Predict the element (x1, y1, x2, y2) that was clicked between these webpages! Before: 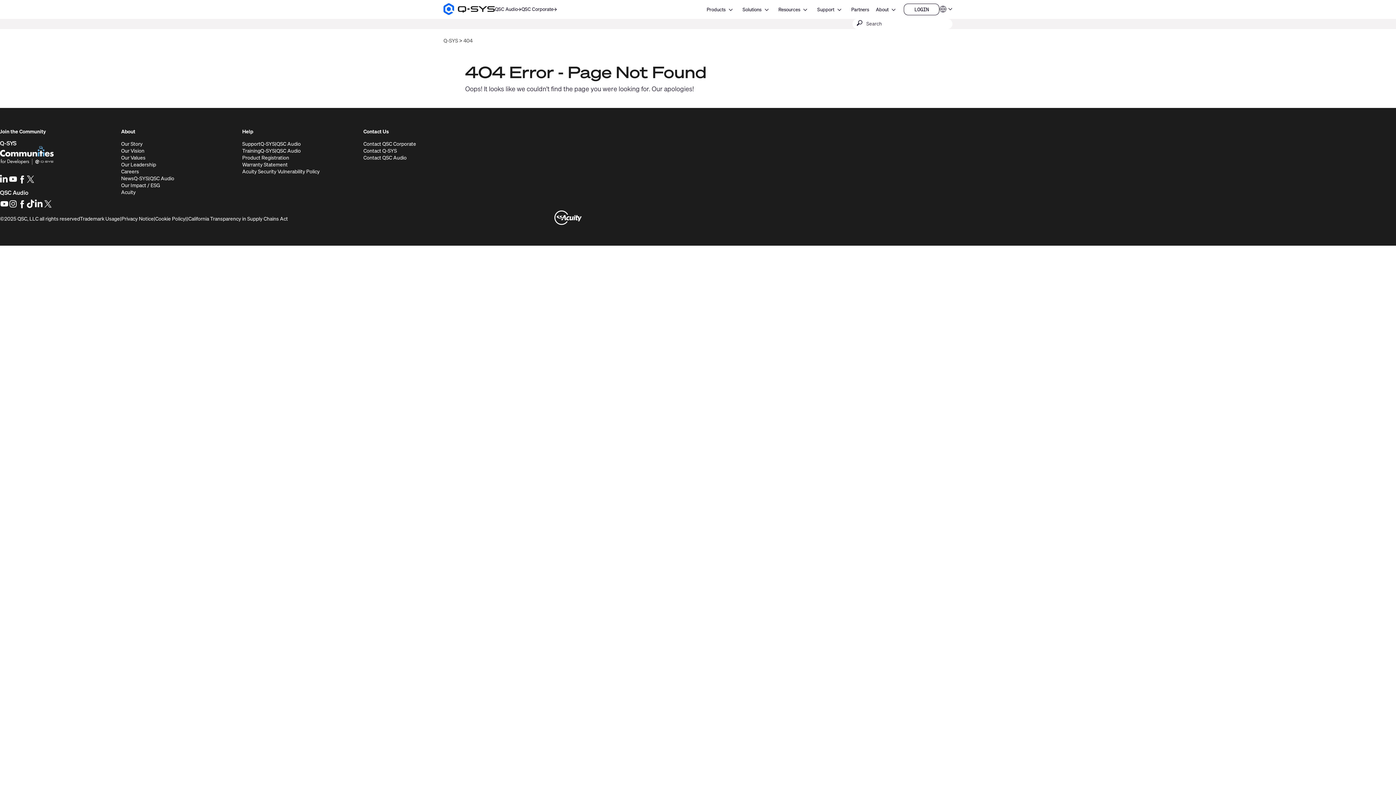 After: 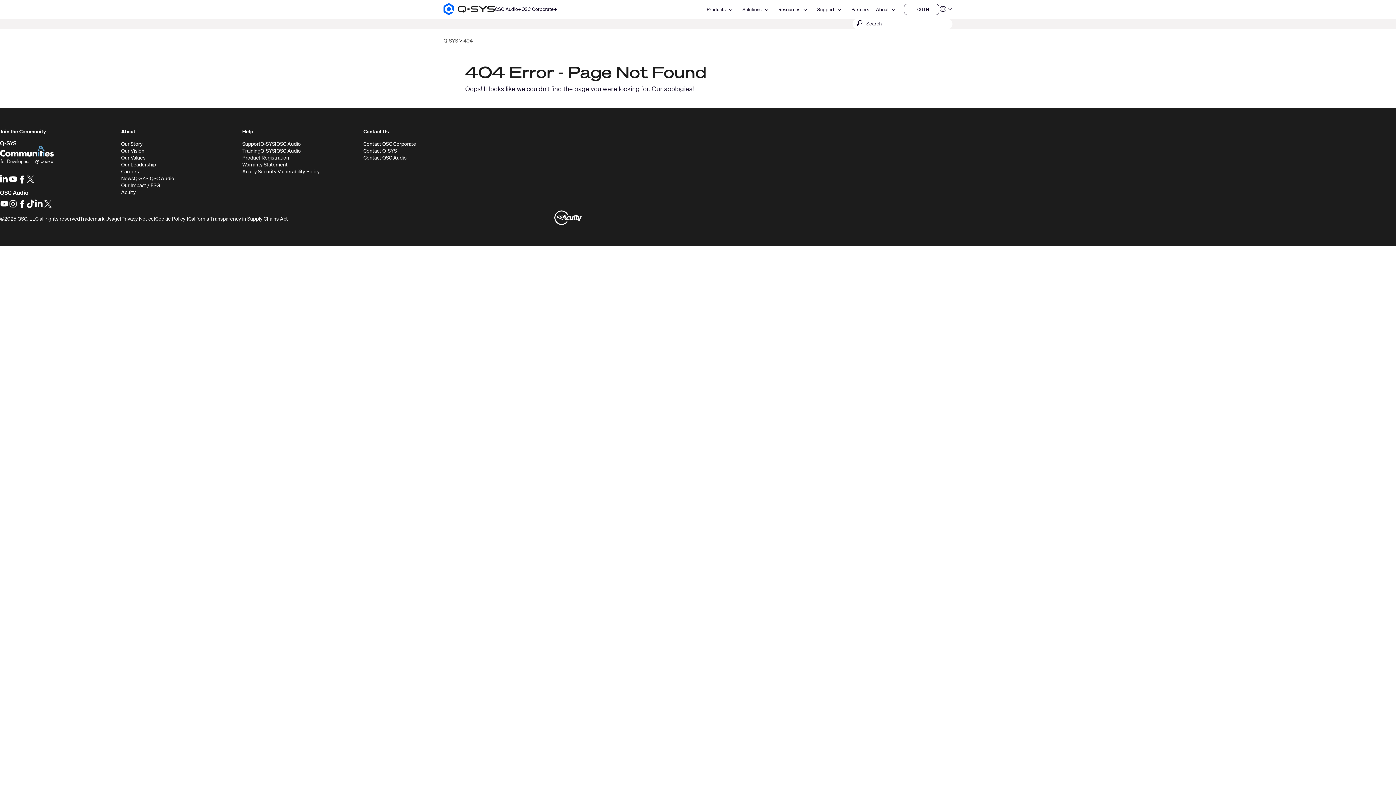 Action: bbox: (242, 168, 319, 174) label: Acuity Security Vulnerability Policy
(Opens in new window)